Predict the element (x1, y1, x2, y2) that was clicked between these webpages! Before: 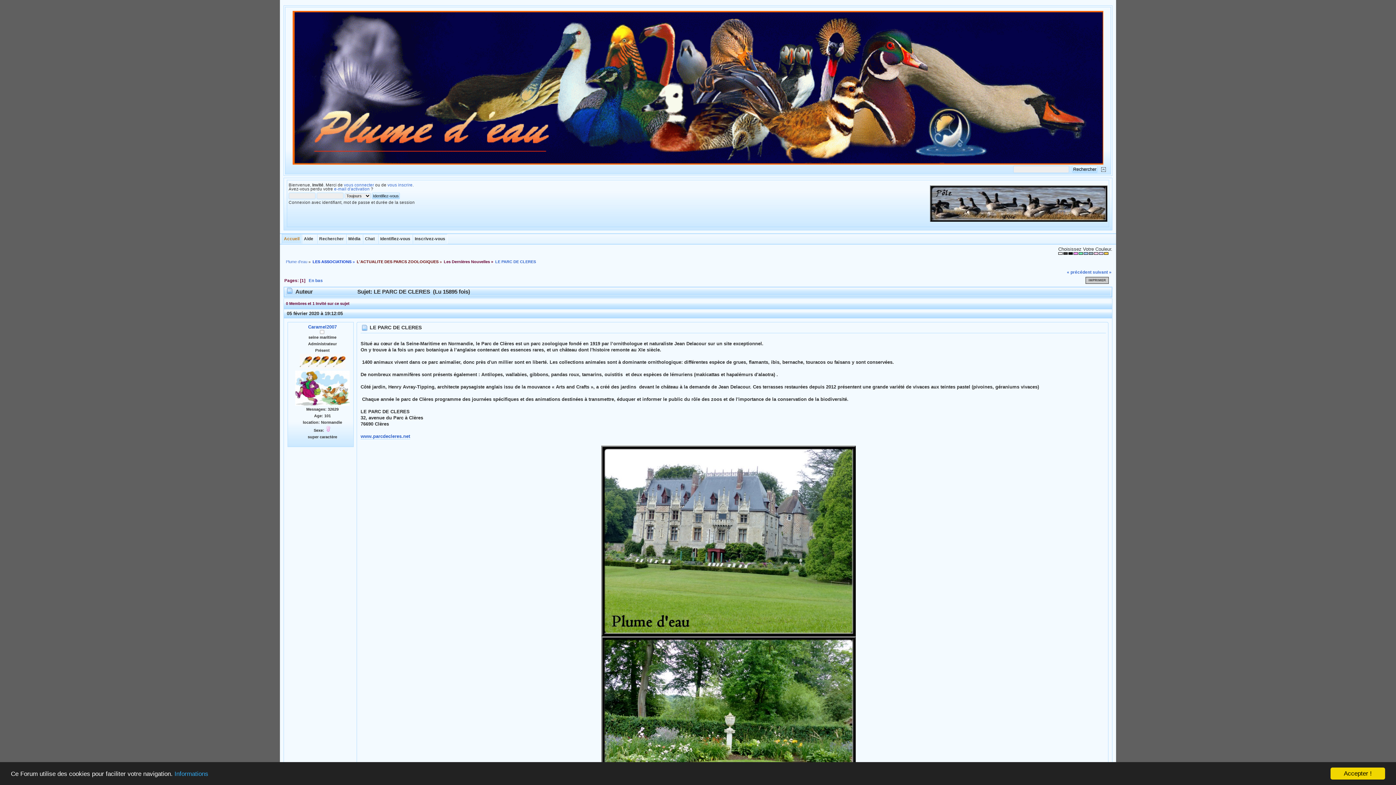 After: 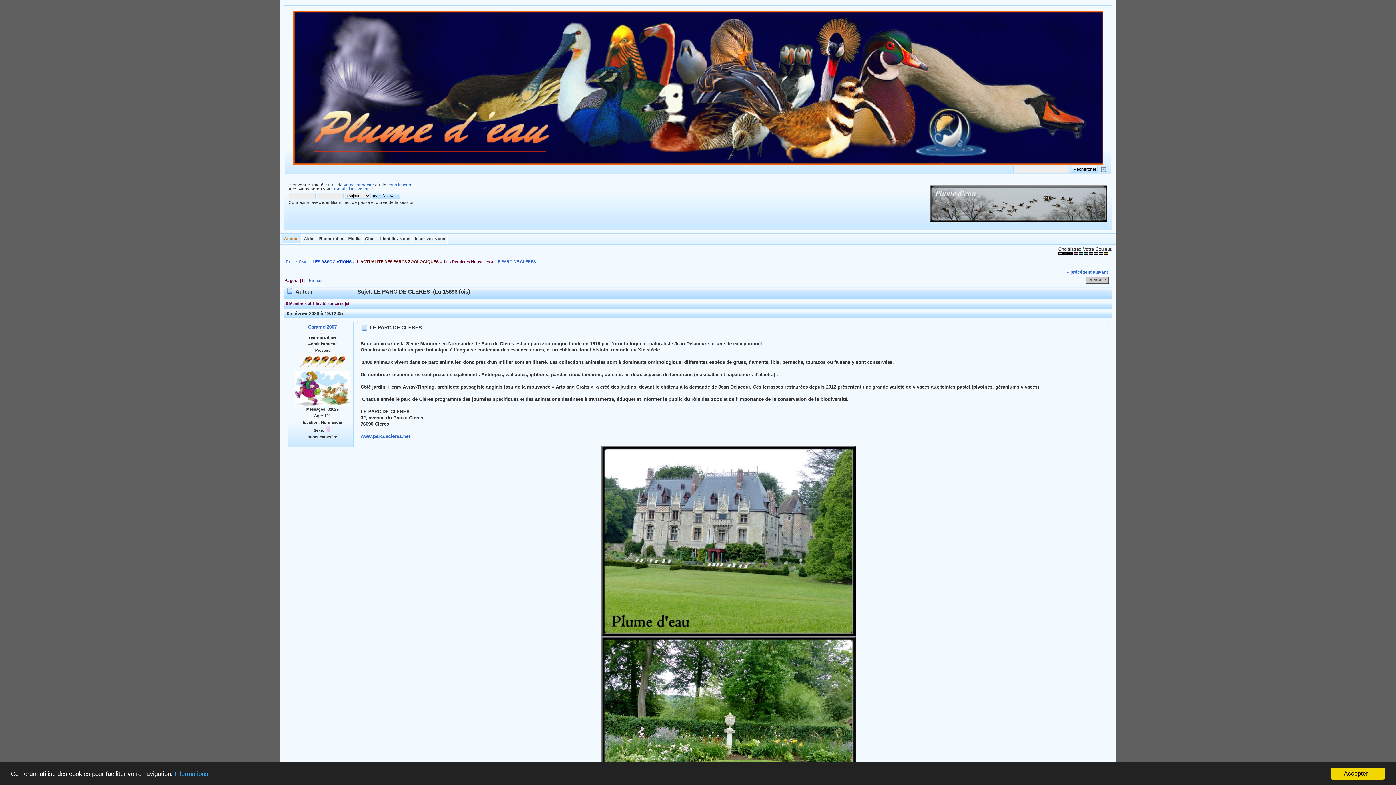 Action: label: LE PARC DE CLERES bbox: (495, 259, 536, 263)